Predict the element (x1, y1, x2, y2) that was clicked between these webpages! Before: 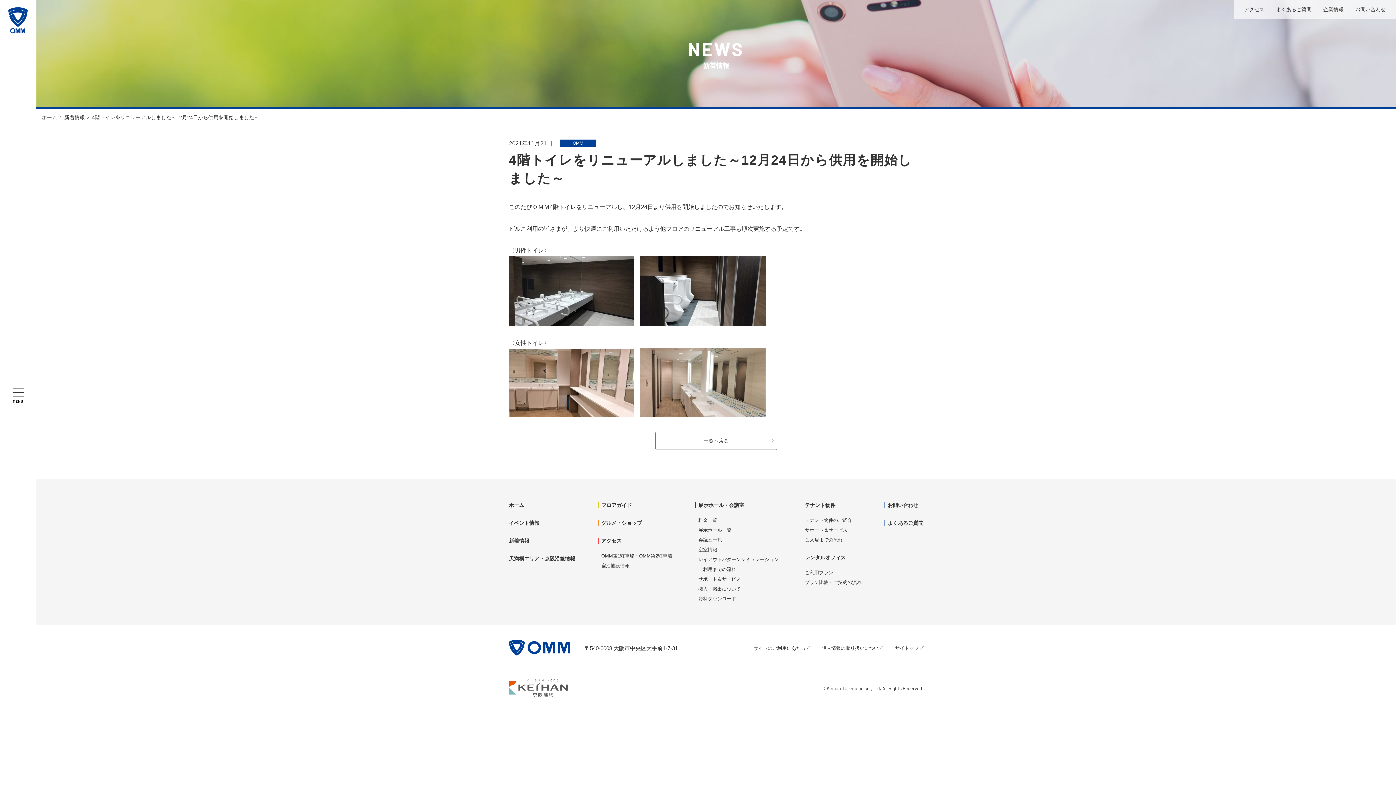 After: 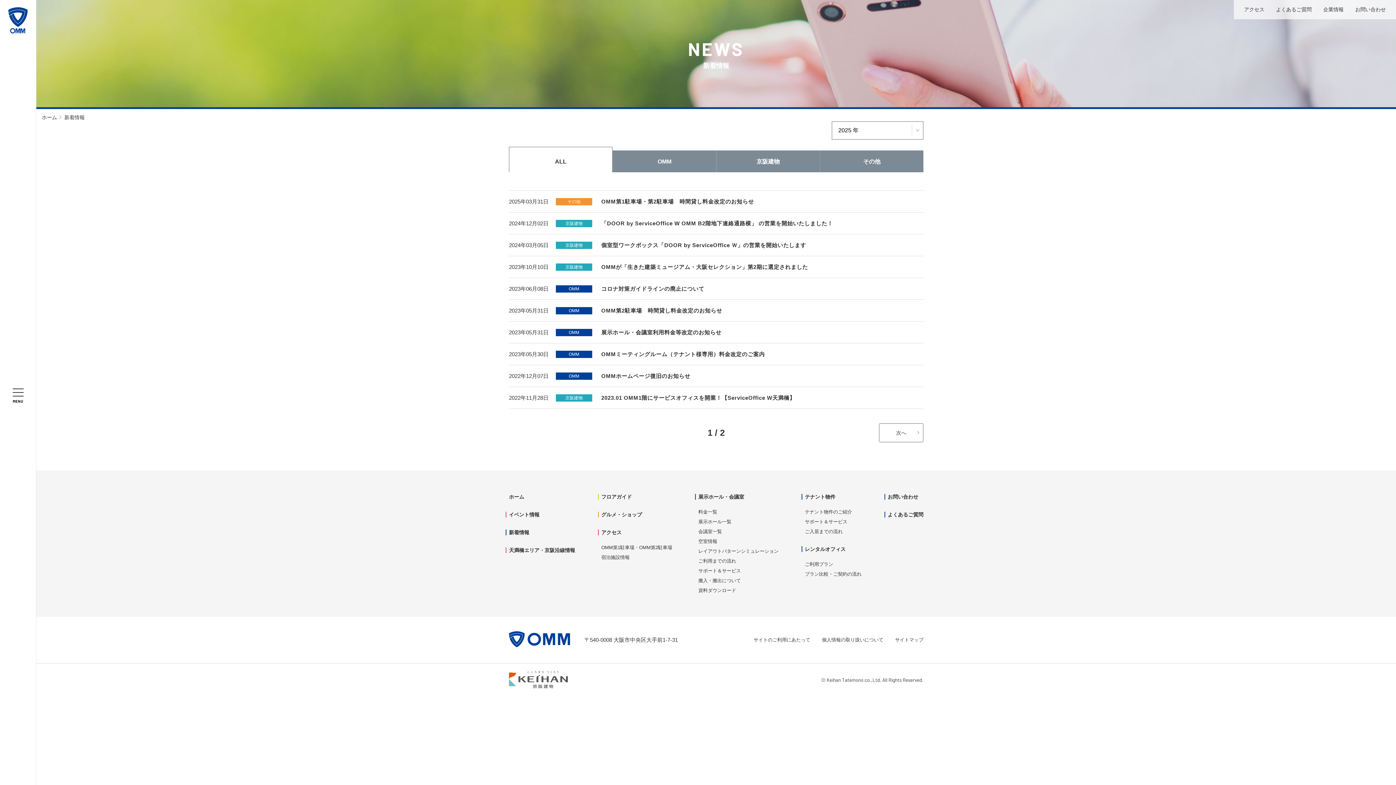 Action: bbox: (509, 538, 529, 544) label: 新着情報